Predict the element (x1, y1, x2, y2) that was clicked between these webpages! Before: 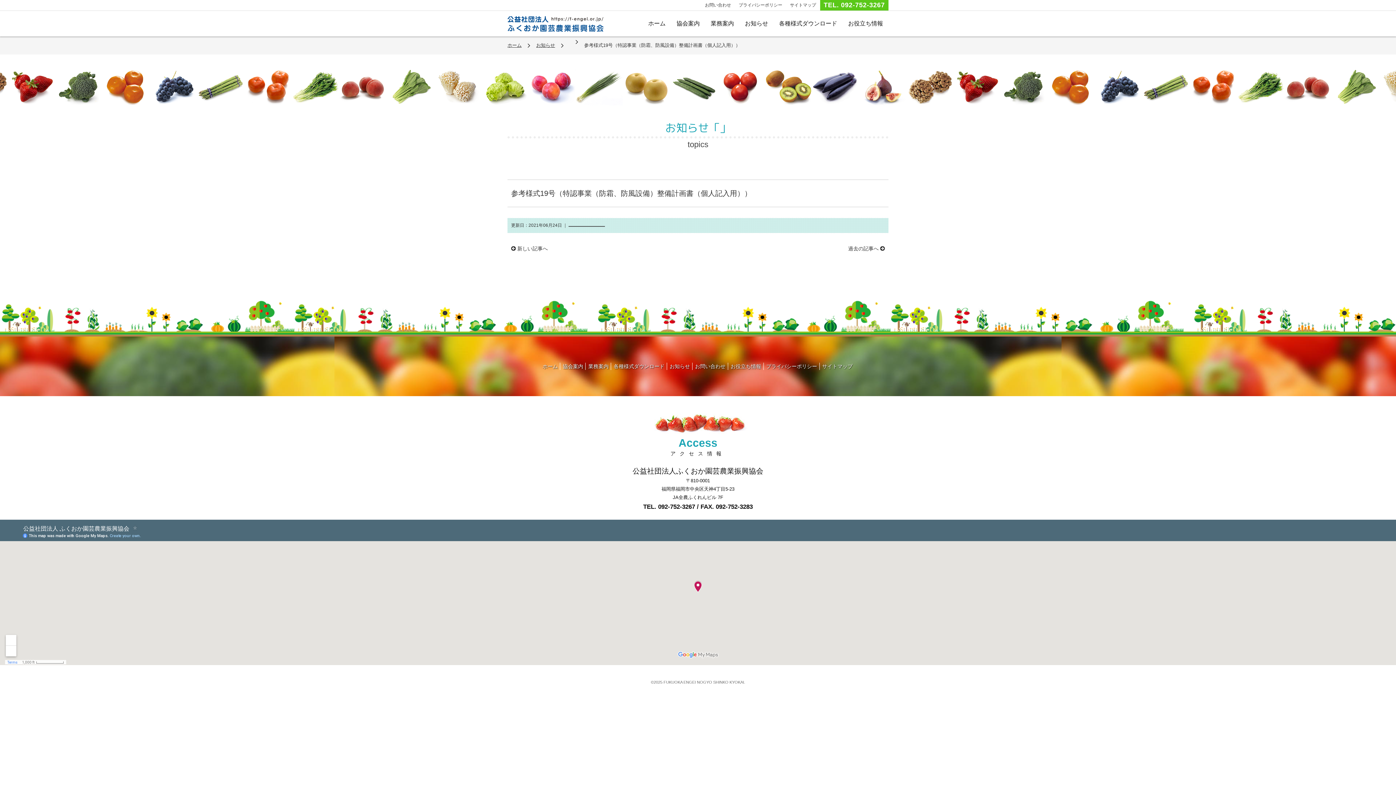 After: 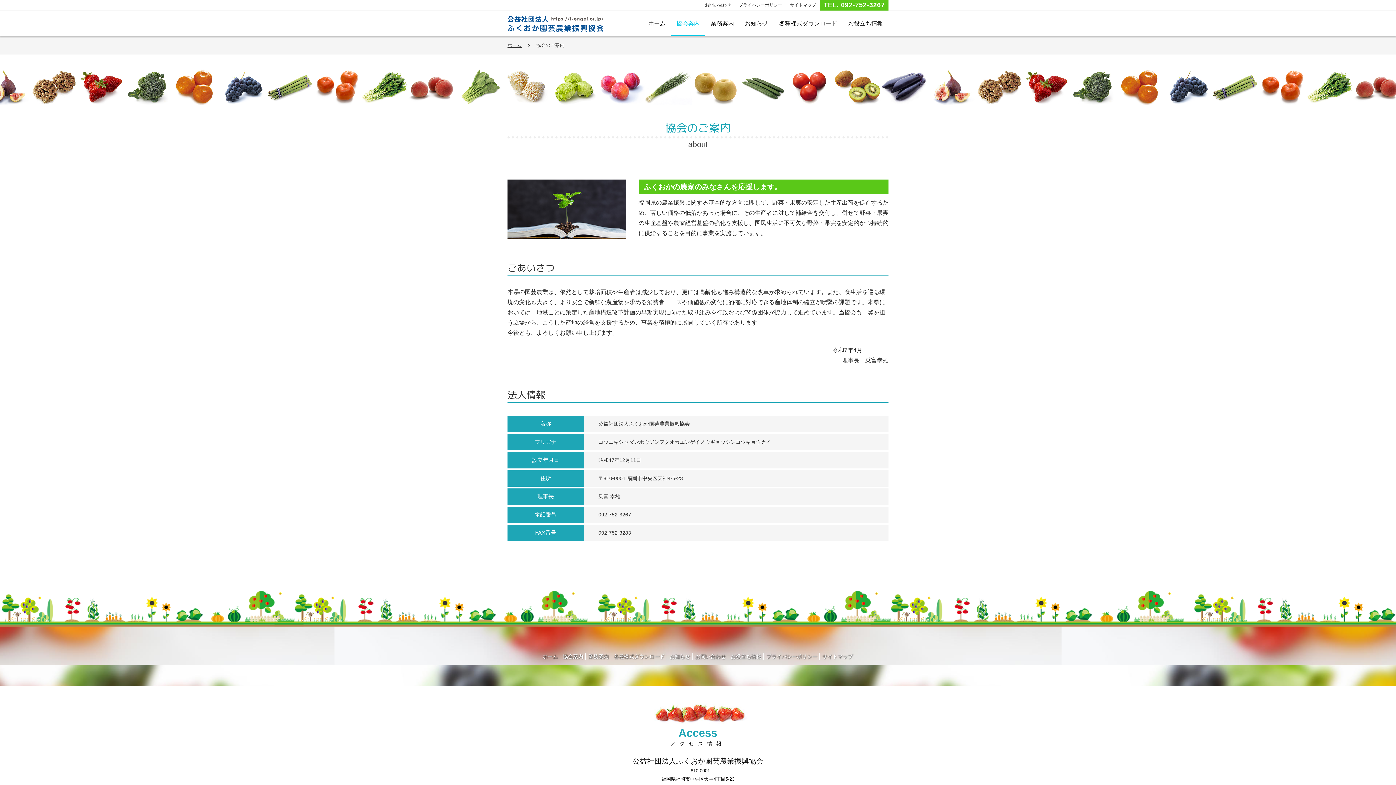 Action: label: 協会案内 bbox: (671, 10, 705, 36)